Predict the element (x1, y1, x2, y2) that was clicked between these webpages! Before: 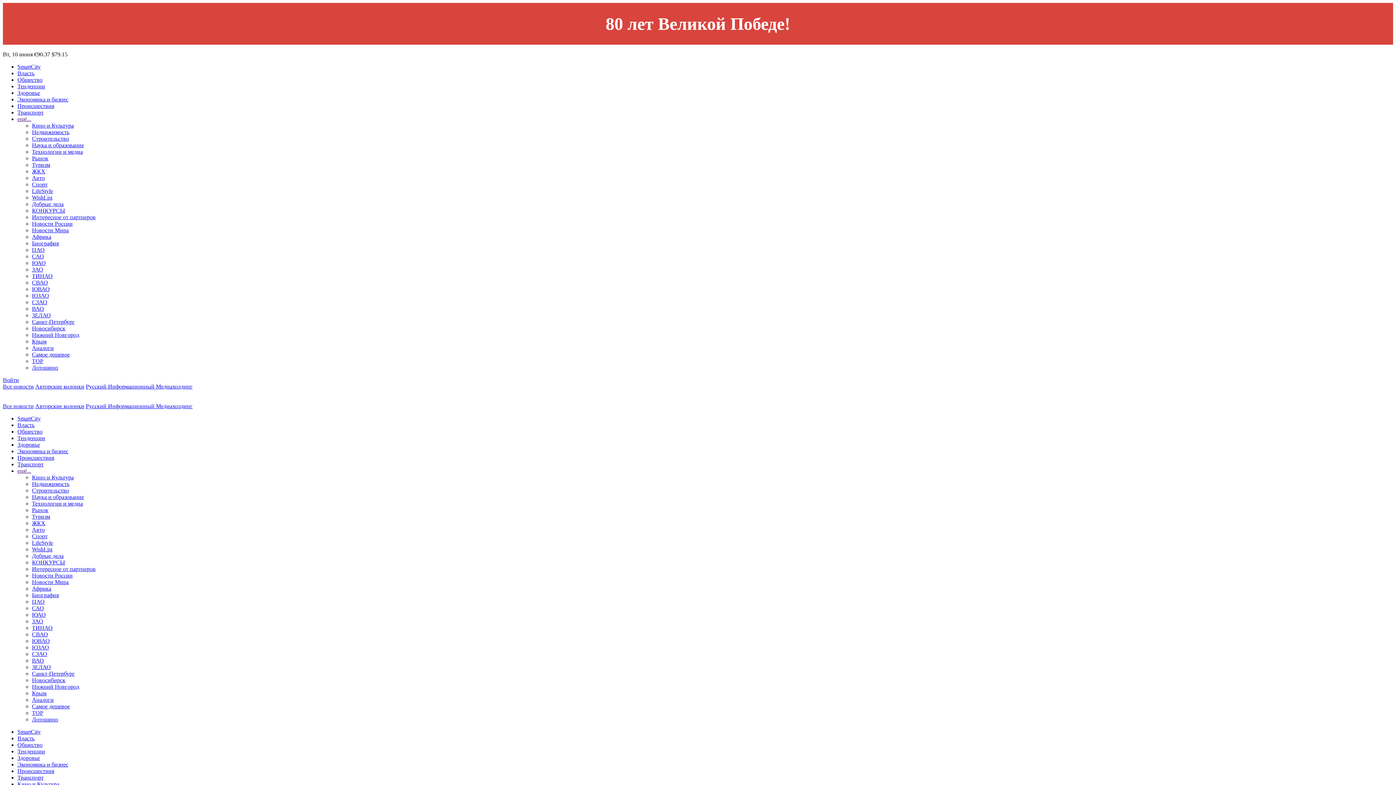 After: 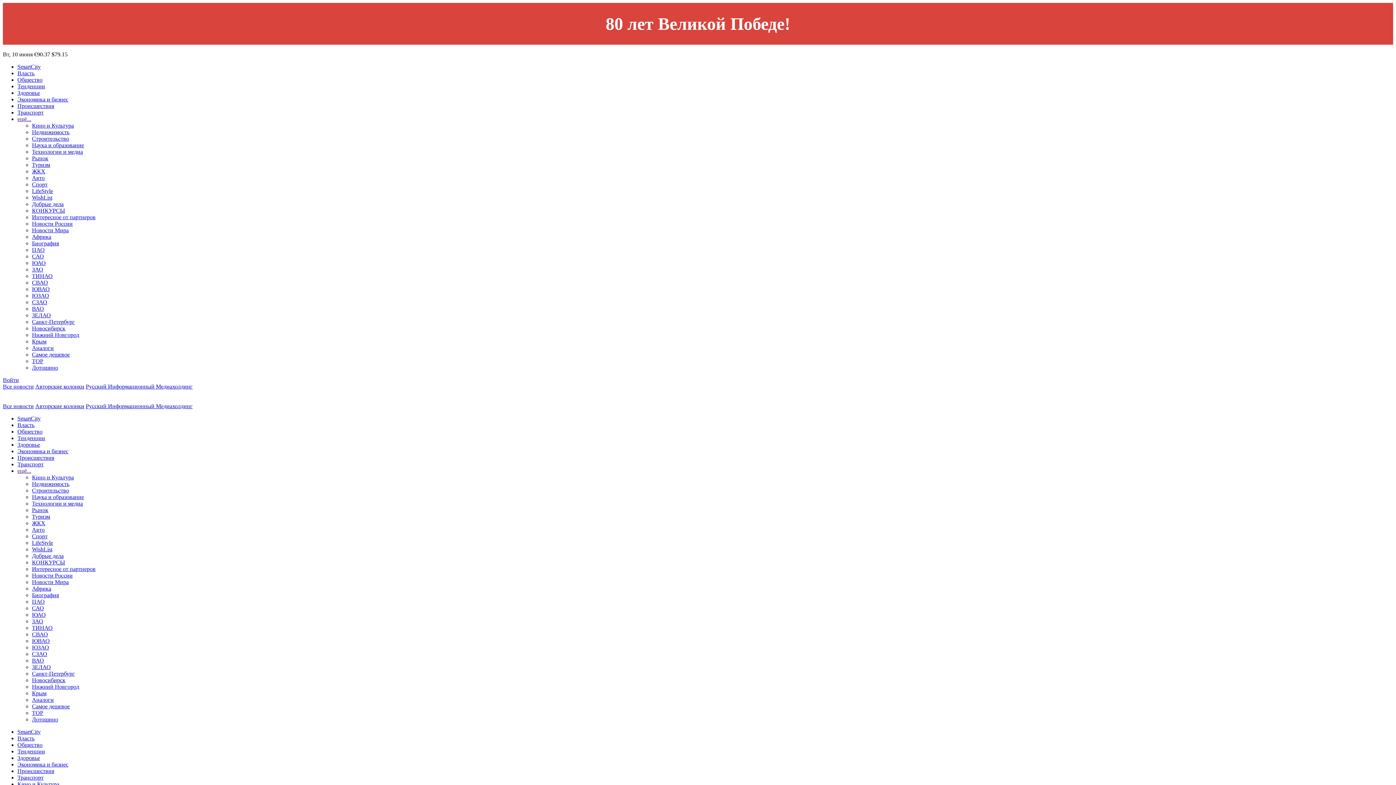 Action: label: Самое дешевое bbox: (32, 351, 69, 357)